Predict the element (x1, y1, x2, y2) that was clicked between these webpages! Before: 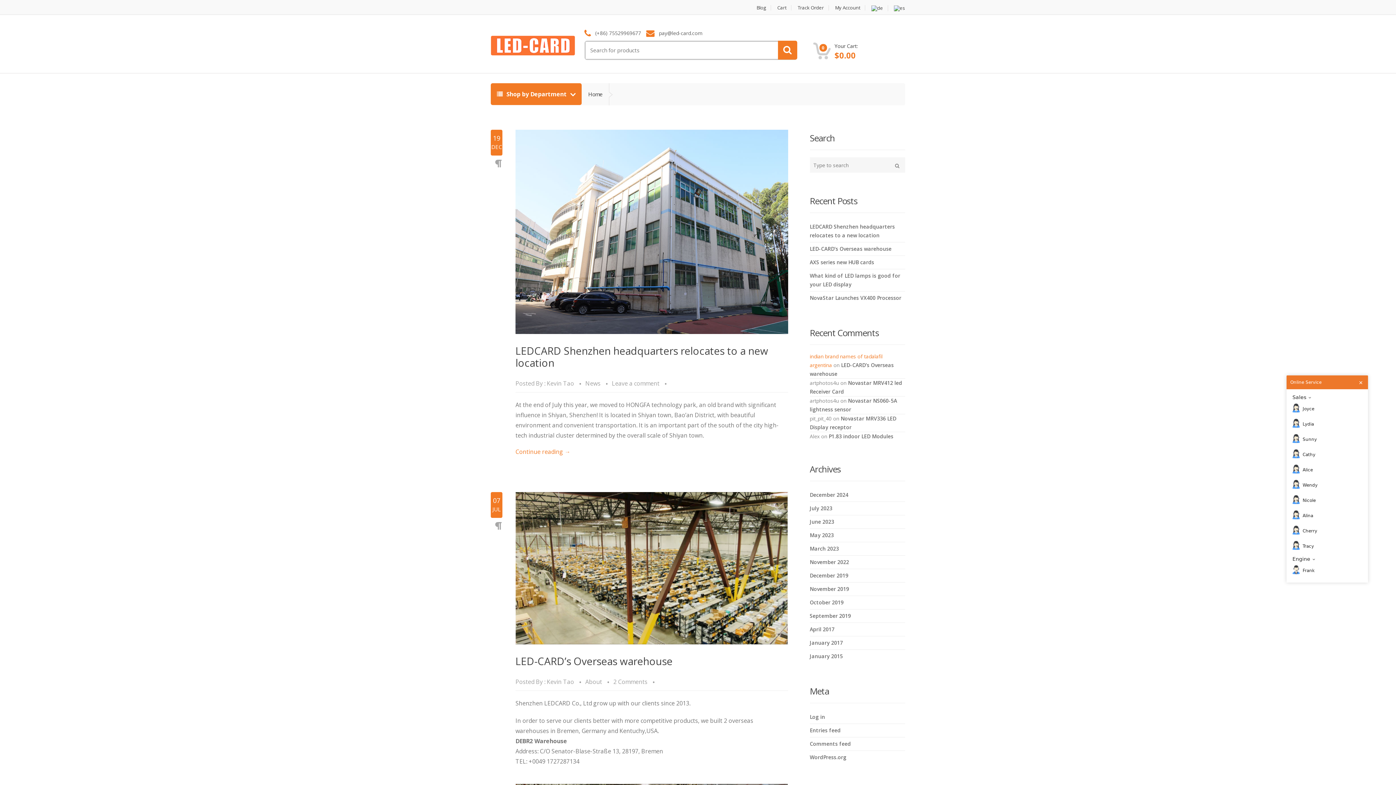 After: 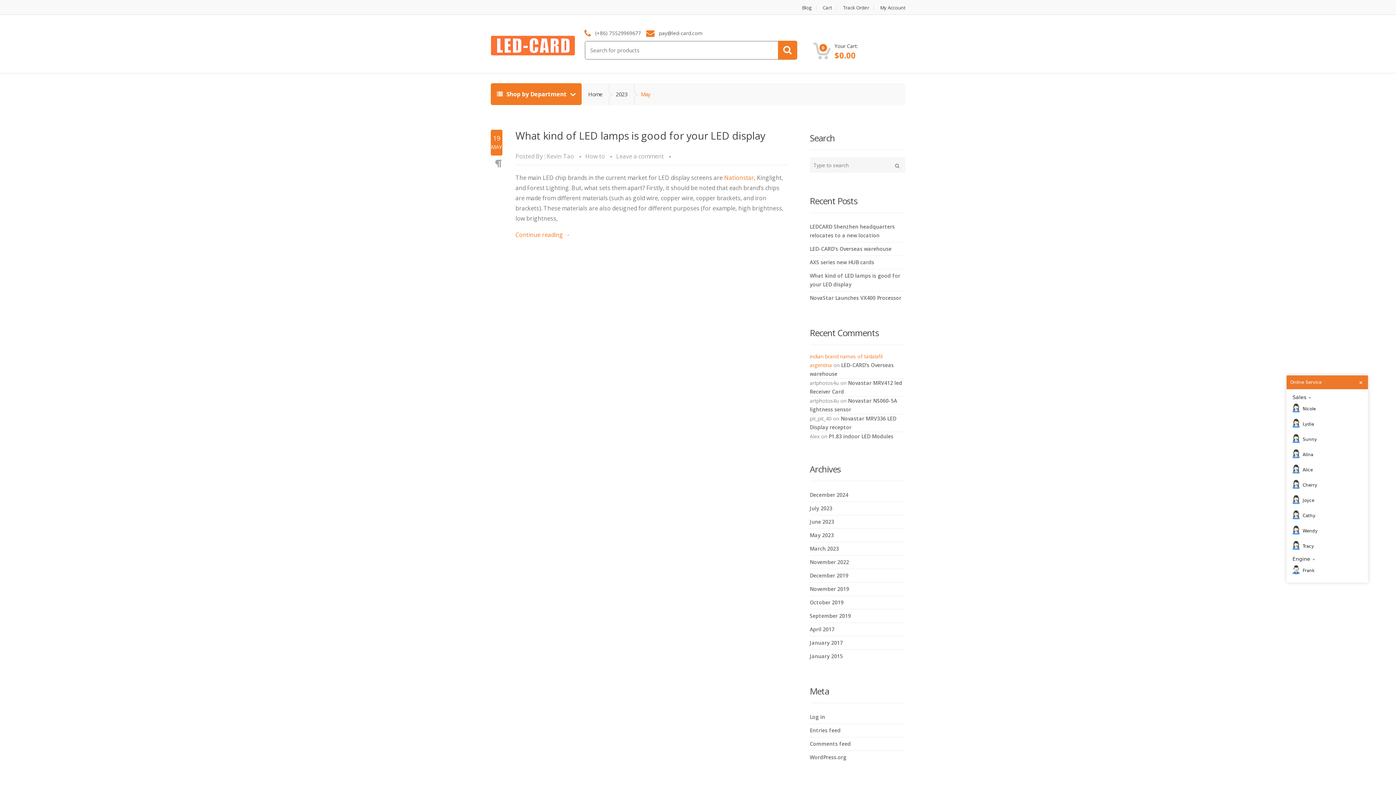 Action: bbox: (810, 529, 834, 542) label: May 2023